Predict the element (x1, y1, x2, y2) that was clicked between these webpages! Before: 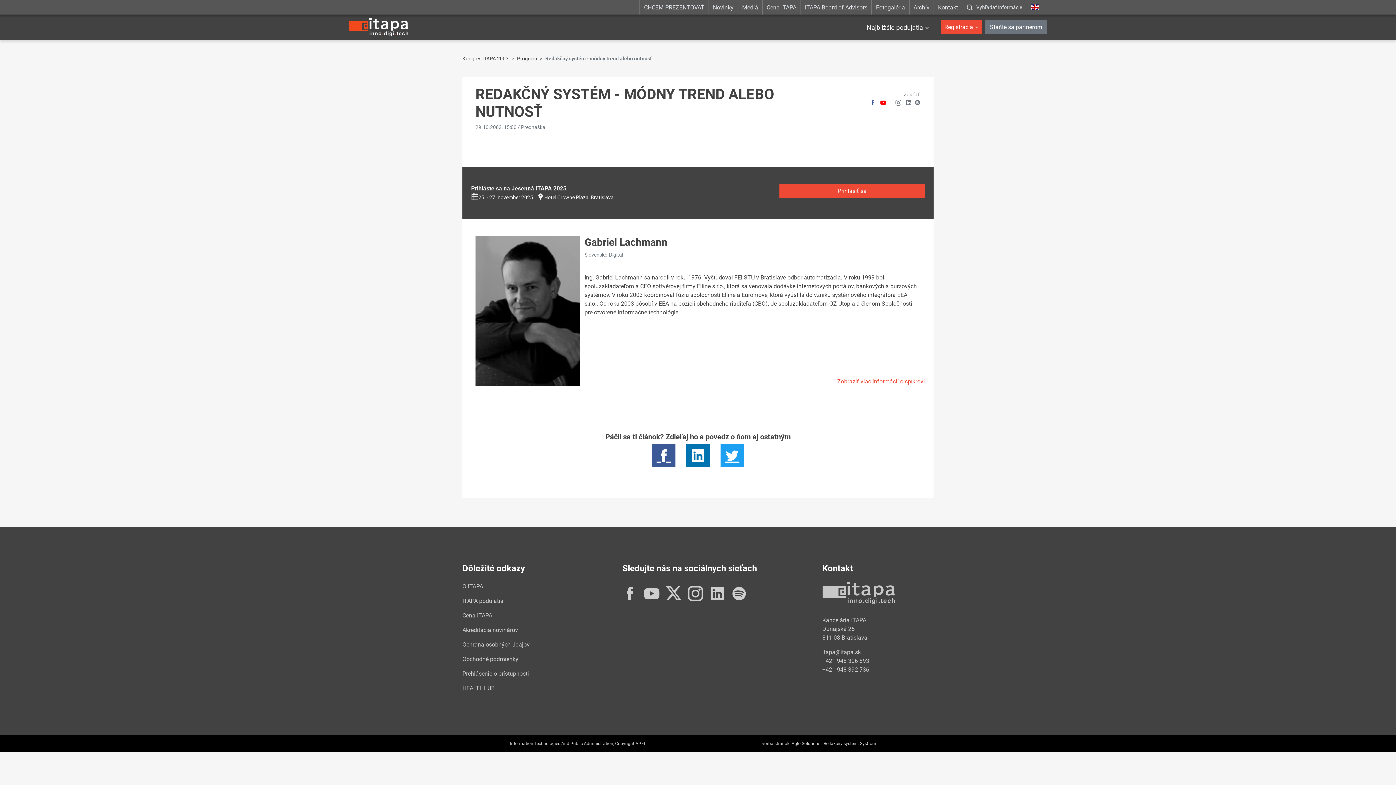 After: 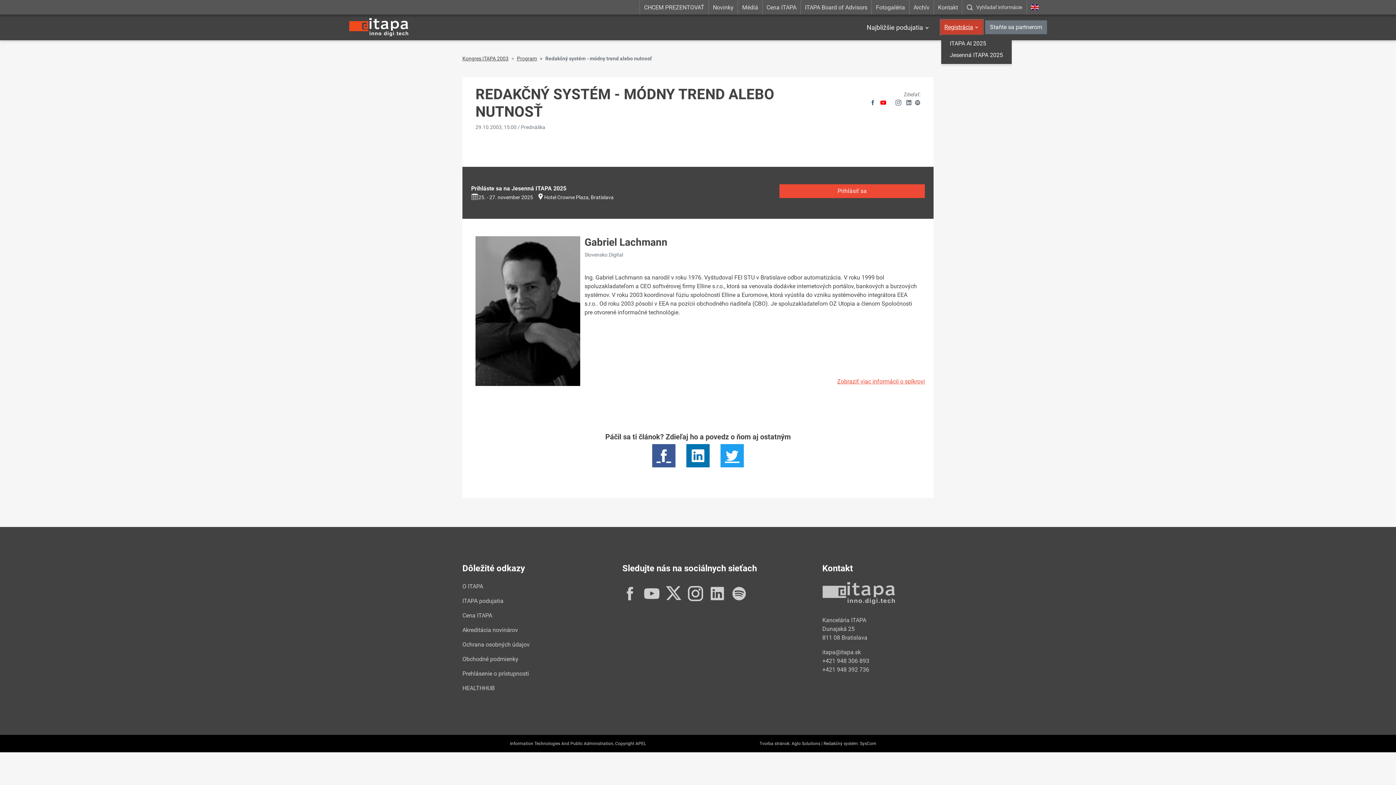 Action: label: Registrácia bbox: (941, 20, 982, 34)